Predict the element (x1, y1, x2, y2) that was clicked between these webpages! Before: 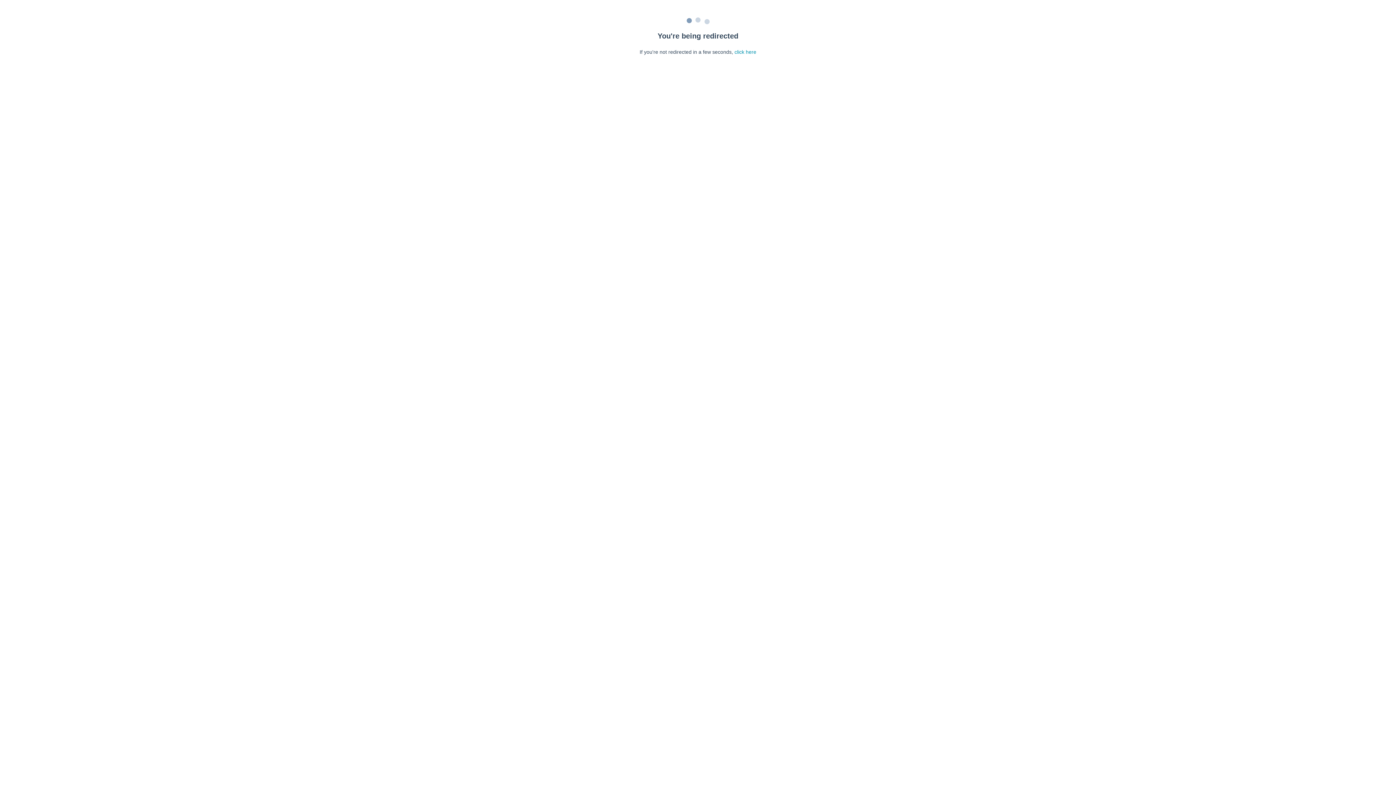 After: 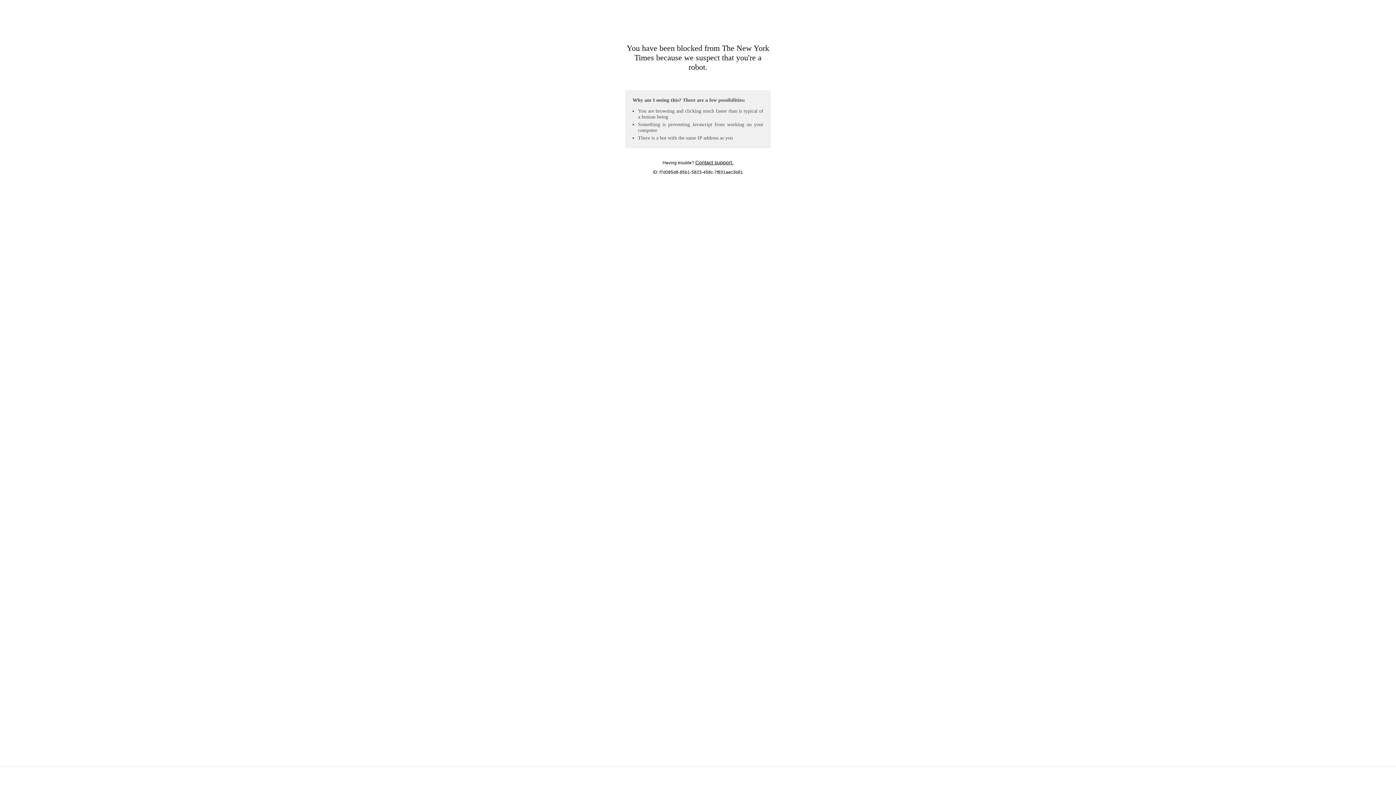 Action: label: click here bbox: (734, 49, 756, 54)